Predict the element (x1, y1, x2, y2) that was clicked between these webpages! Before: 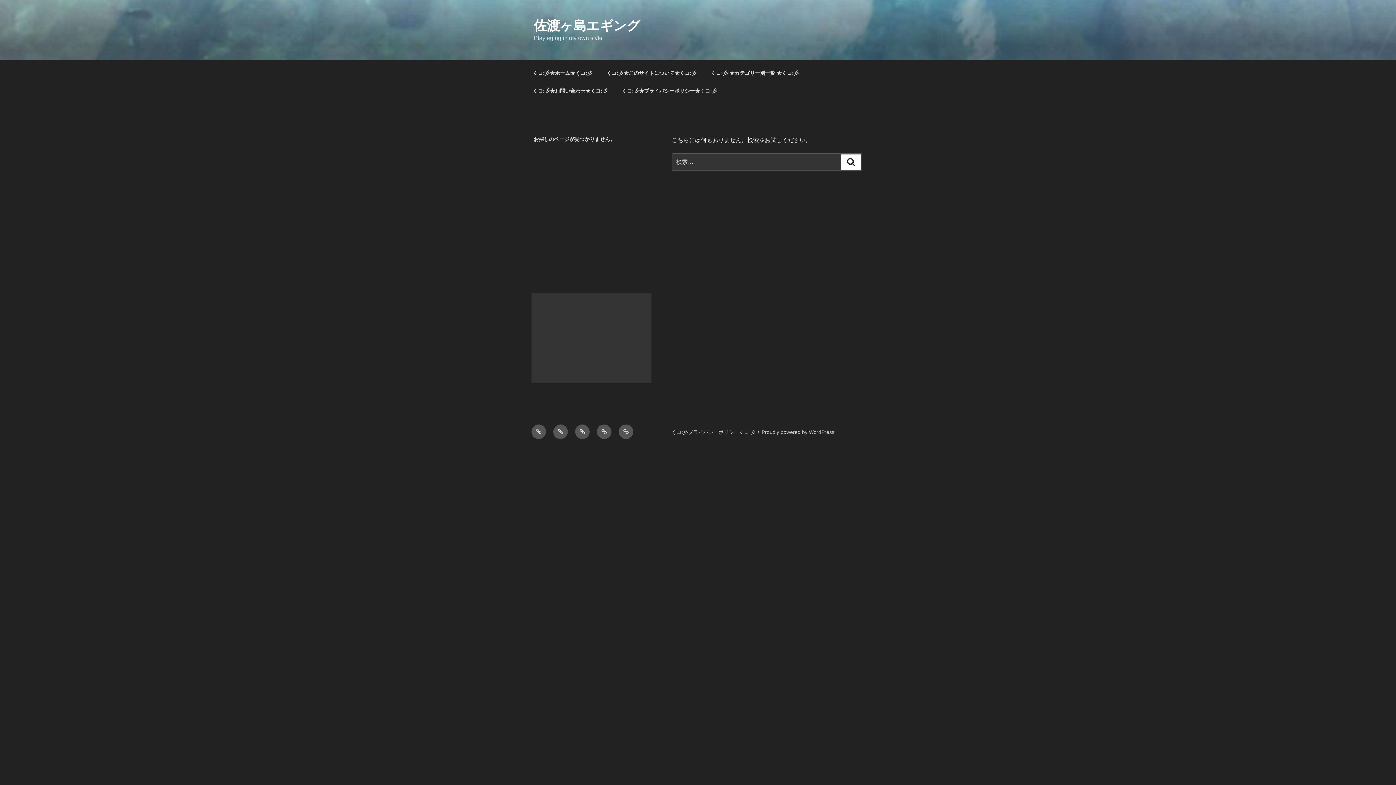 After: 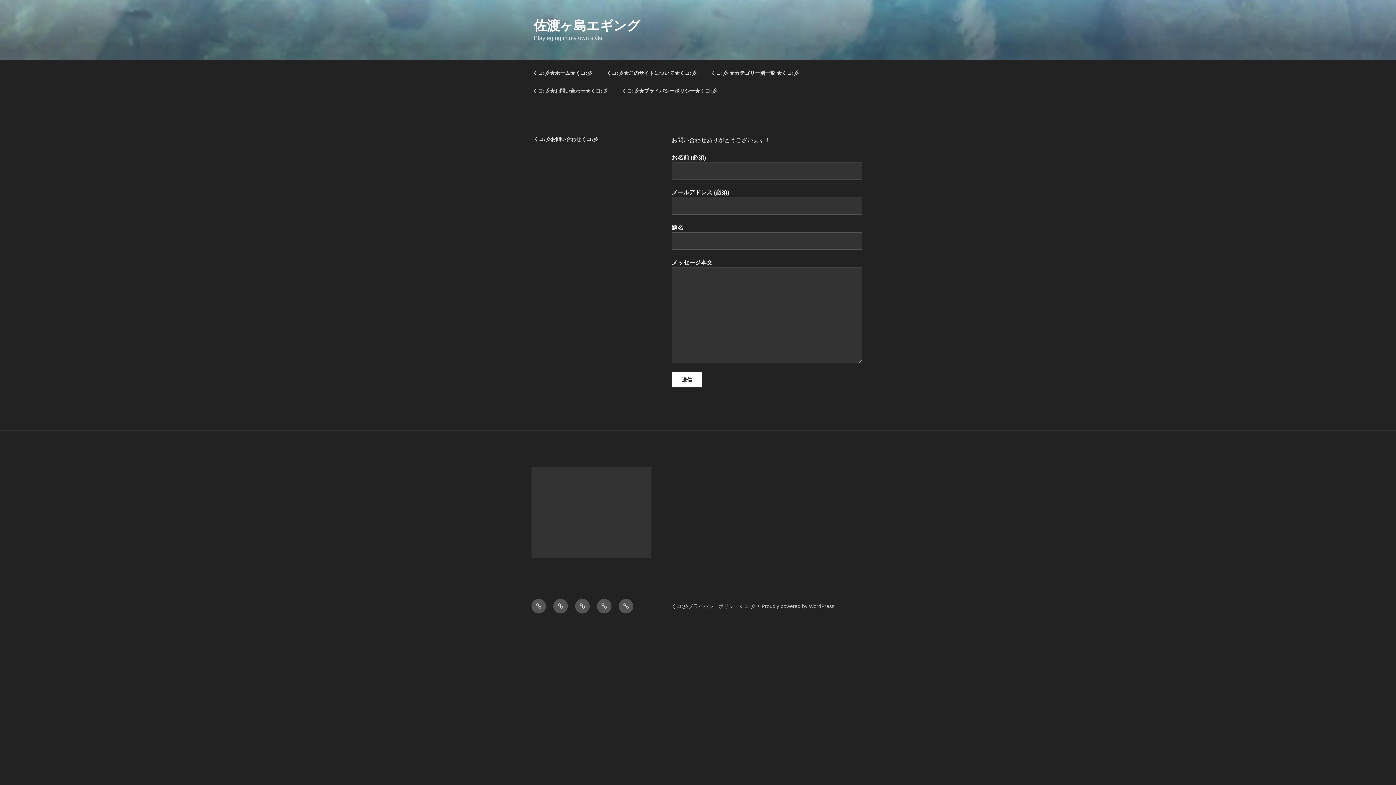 Action: label: くコ:彡★お問い合わせ★くコ:彡 bbox: (597, 424, 611, 439)